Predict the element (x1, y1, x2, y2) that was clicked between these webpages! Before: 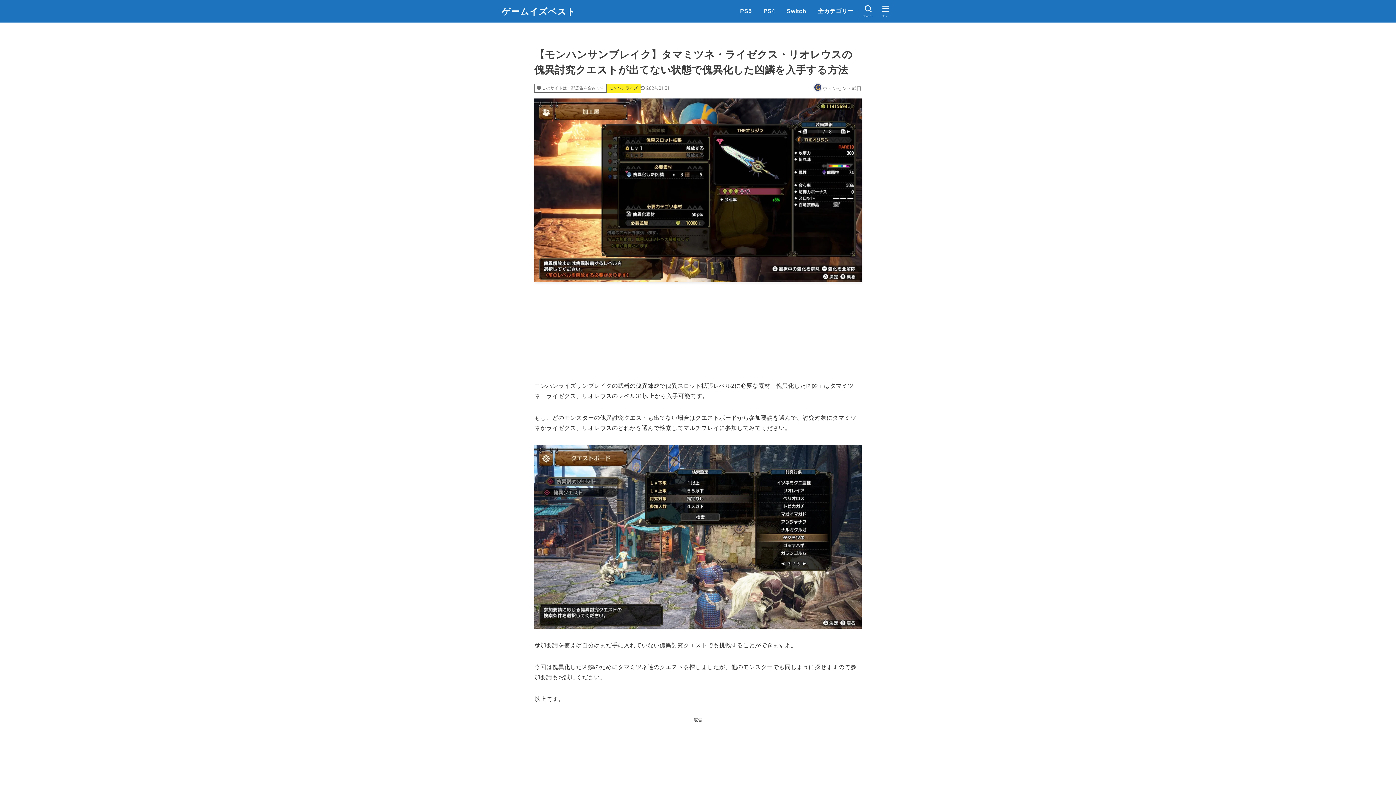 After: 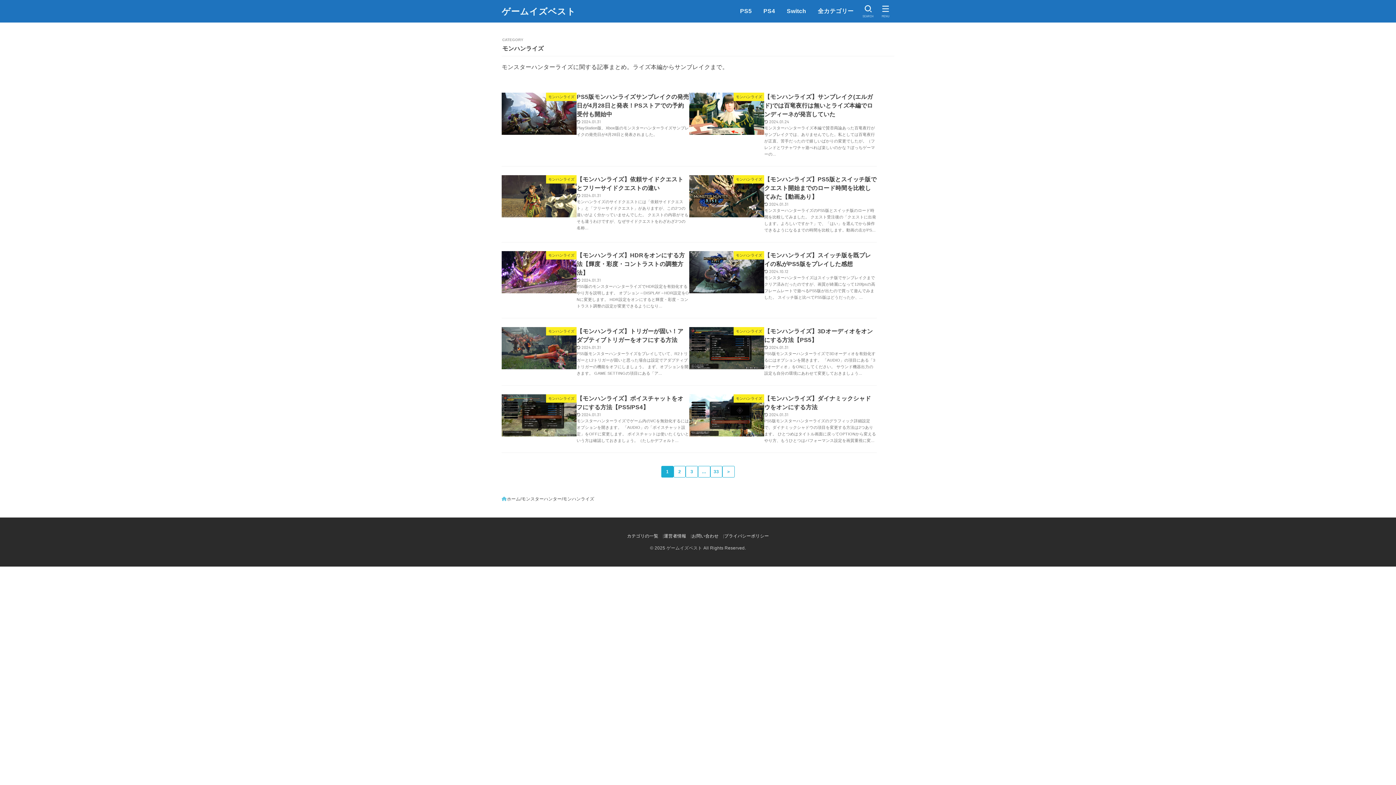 Action: label: モンハンライズ bbox: (609, 85, 638, 90)